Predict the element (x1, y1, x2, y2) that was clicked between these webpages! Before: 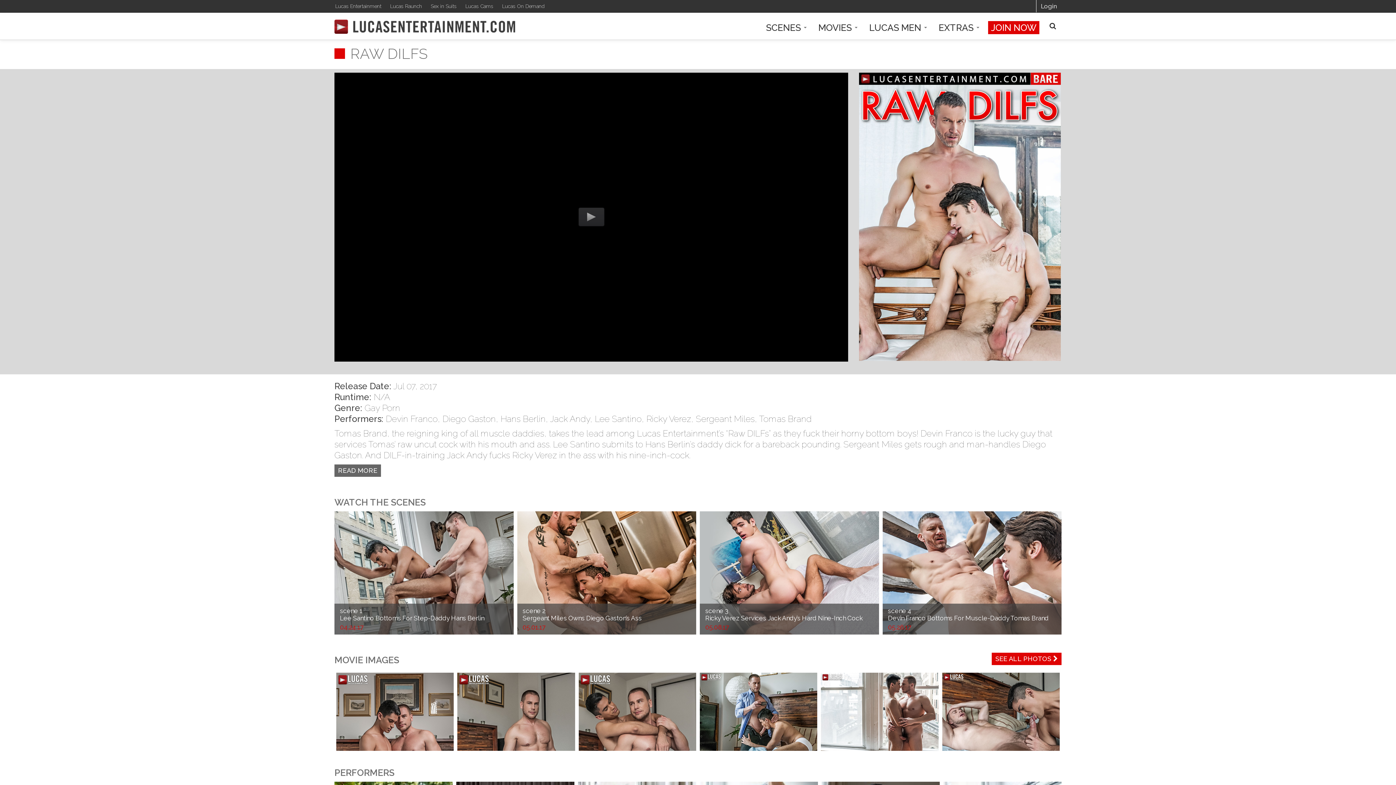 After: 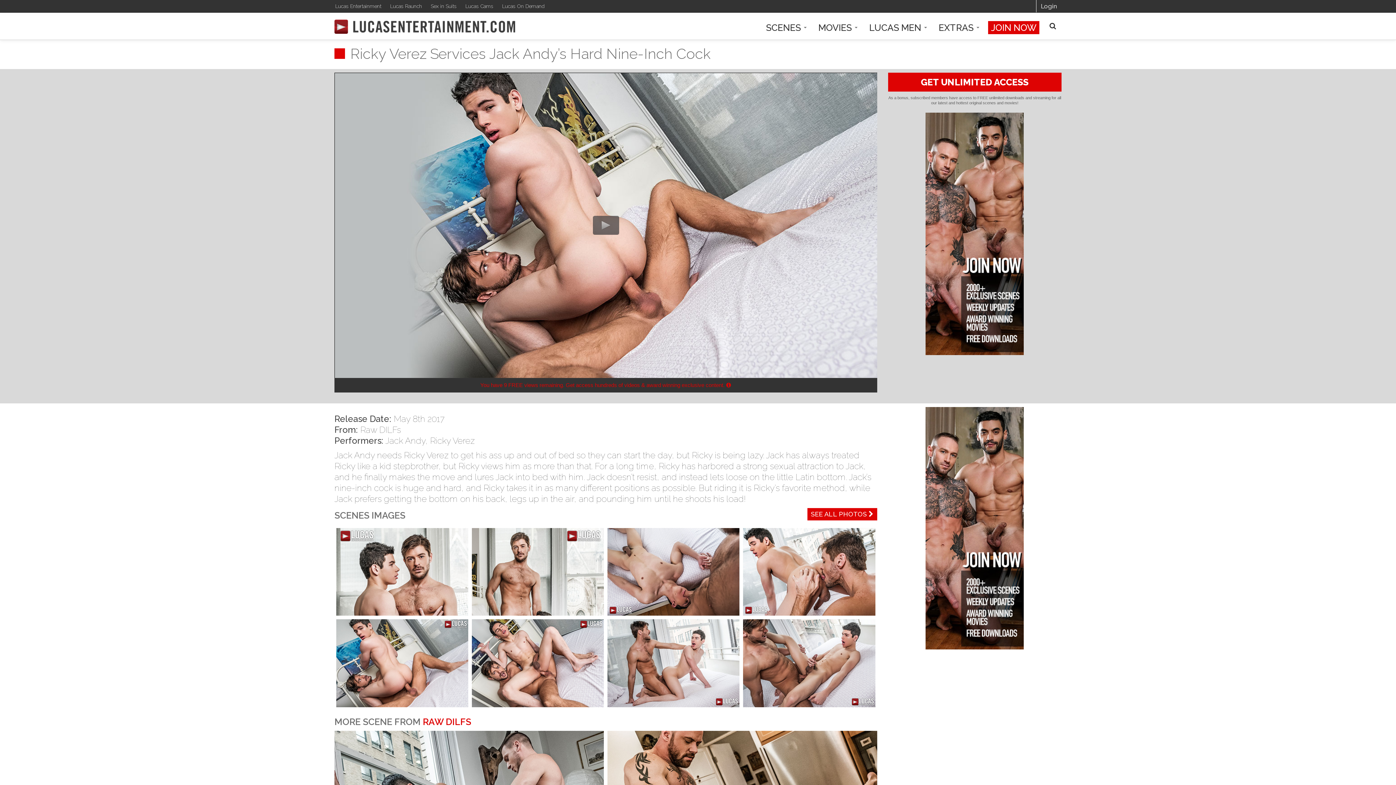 Action: bbox: (700, 511, 879, 634)